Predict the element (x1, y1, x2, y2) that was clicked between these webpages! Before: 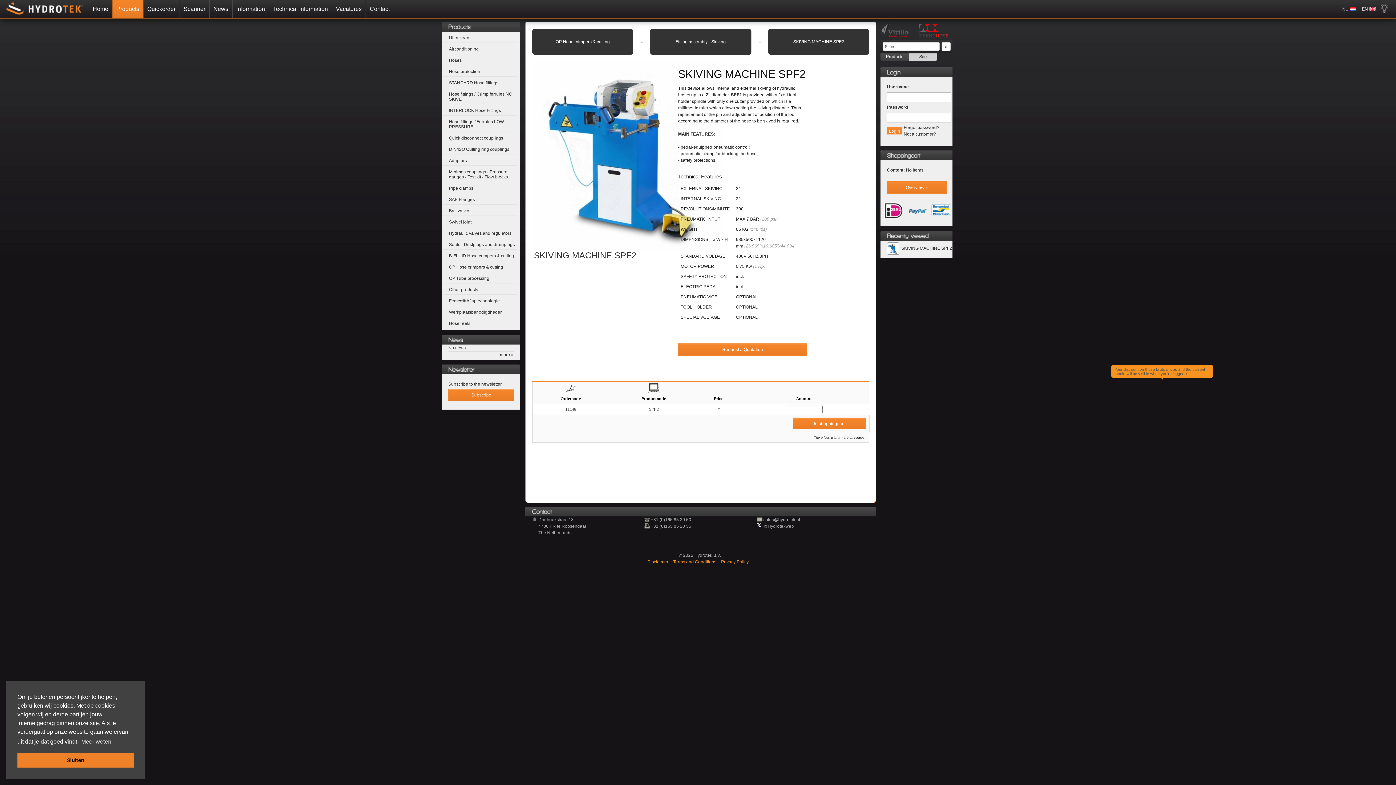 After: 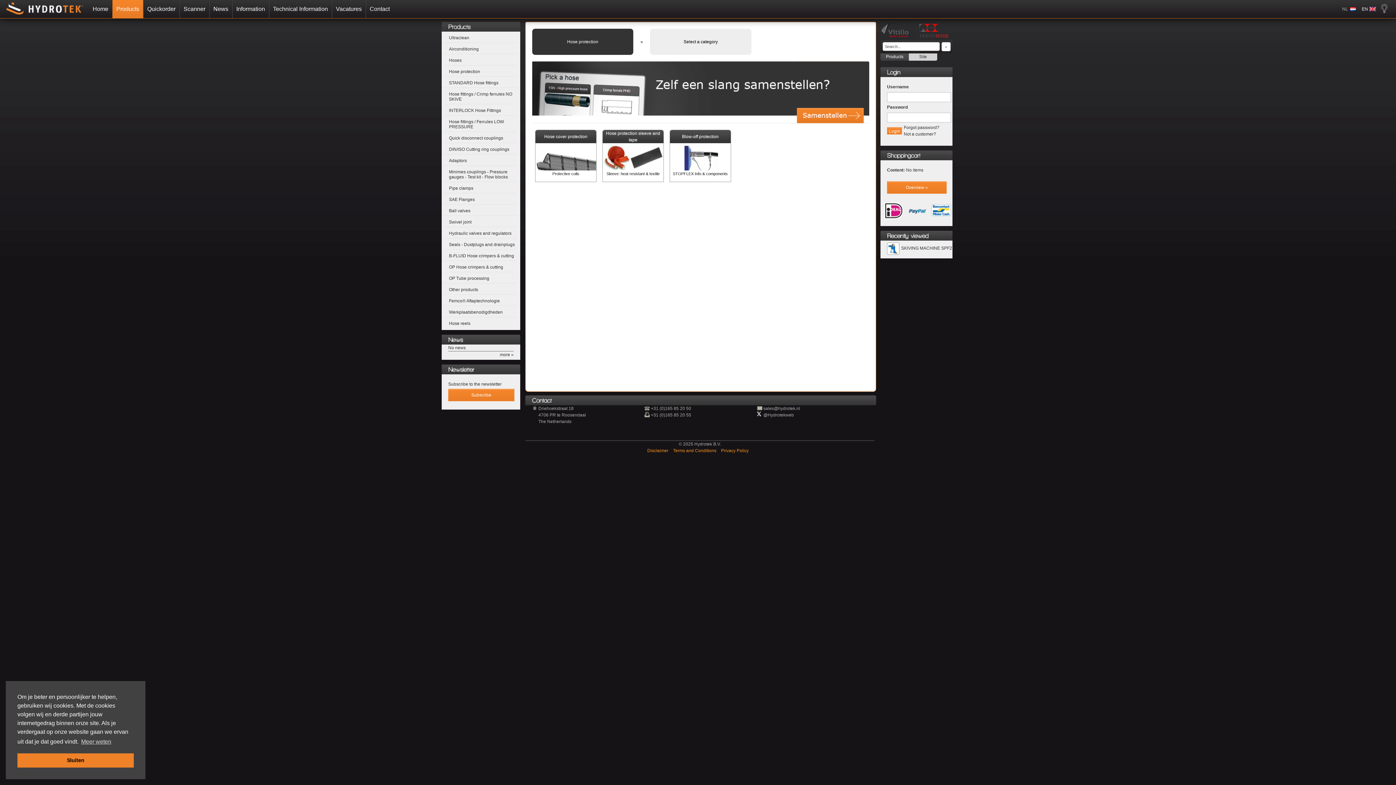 Action: bbox: (449, 69, 480, 74) label: Hose protection